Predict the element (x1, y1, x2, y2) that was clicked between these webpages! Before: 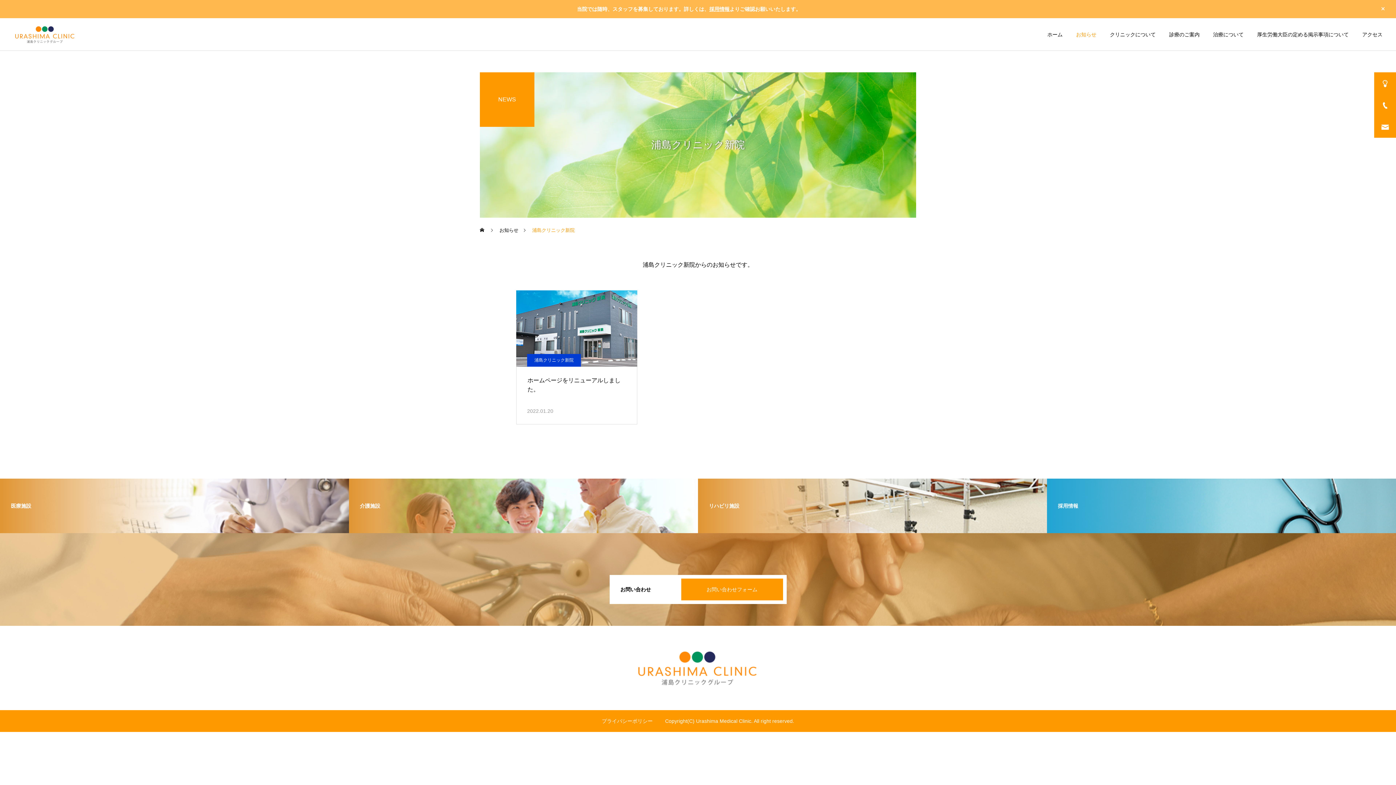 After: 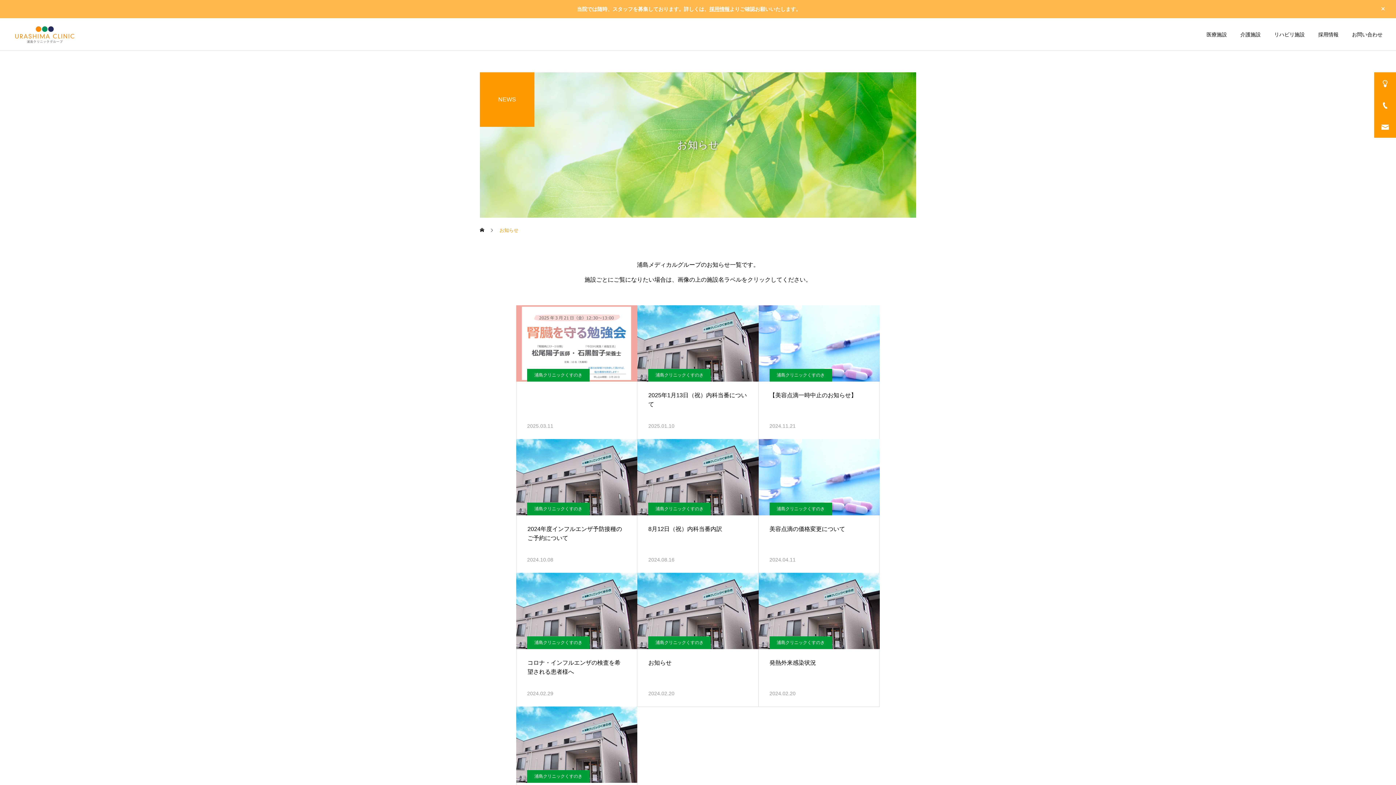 Action: bbox: (499, 217, 518, 242) label: お知らせ